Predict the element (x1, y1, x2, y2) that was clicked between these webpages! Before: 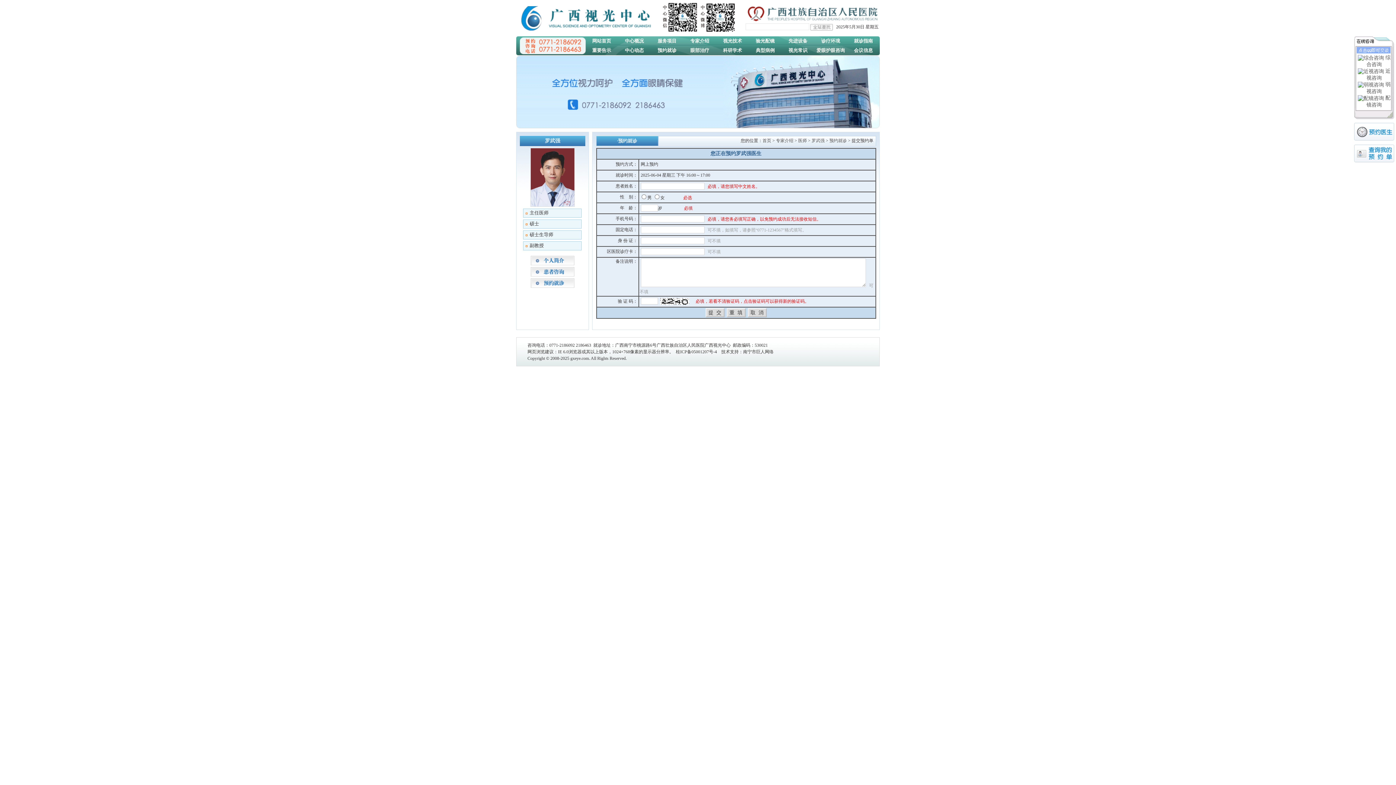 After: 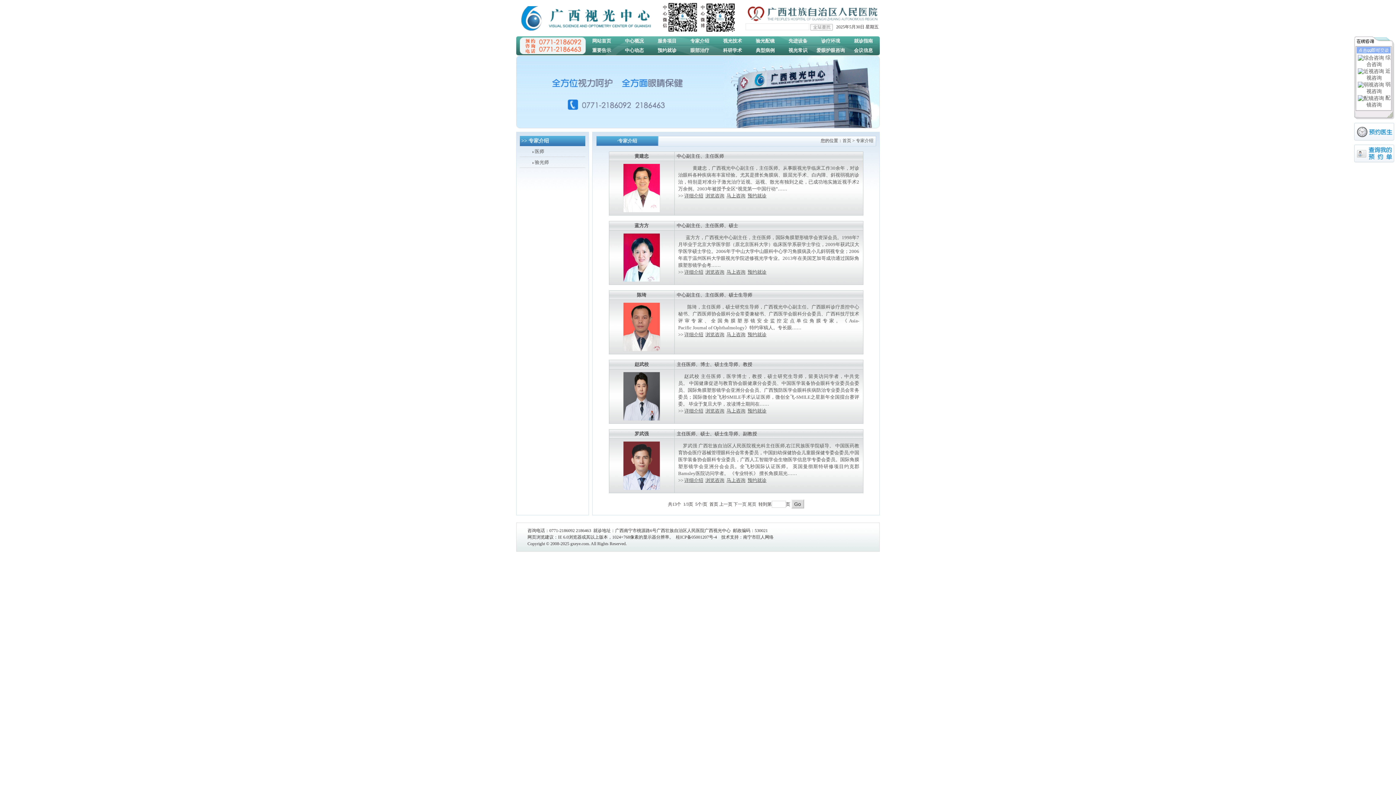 Action: bbox: (690, 38, 709, 43) label: 专家介绍